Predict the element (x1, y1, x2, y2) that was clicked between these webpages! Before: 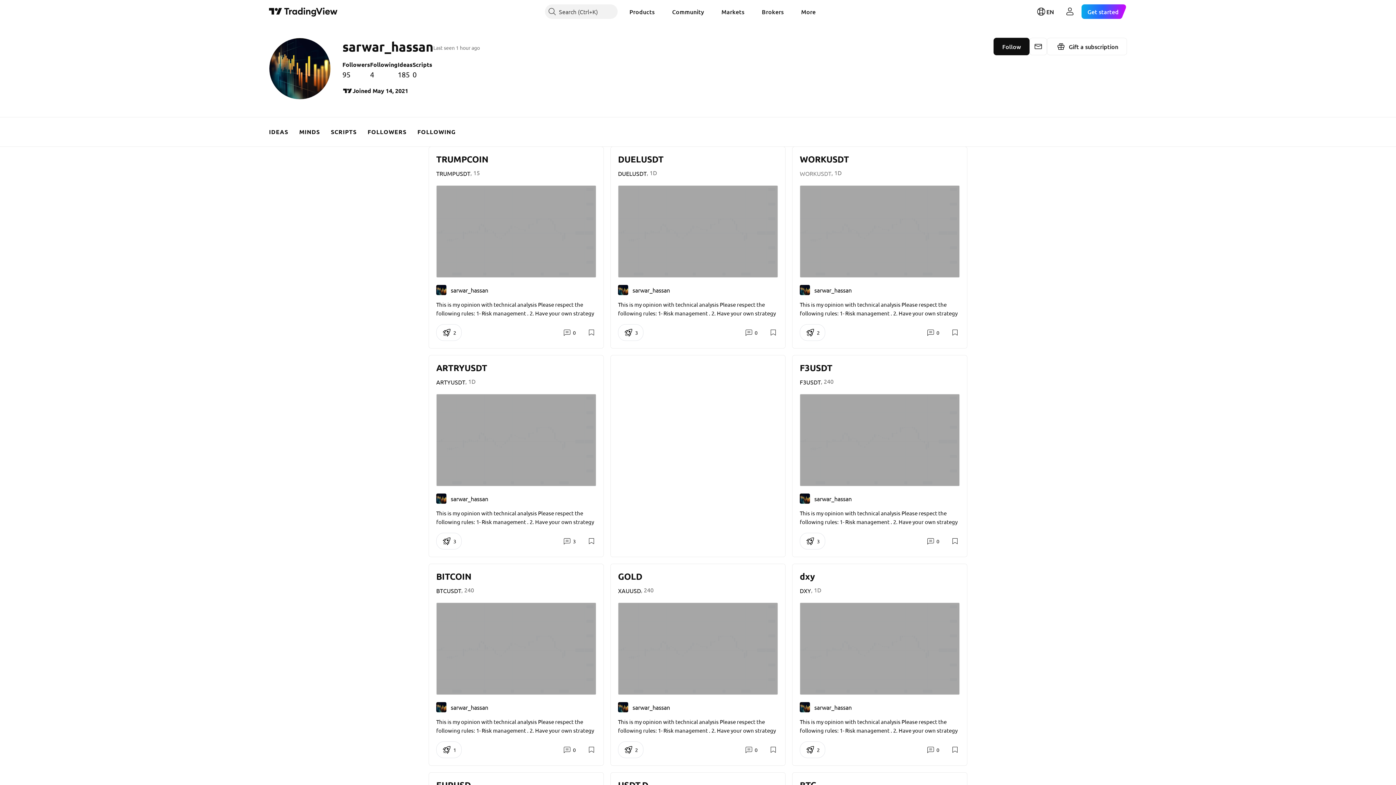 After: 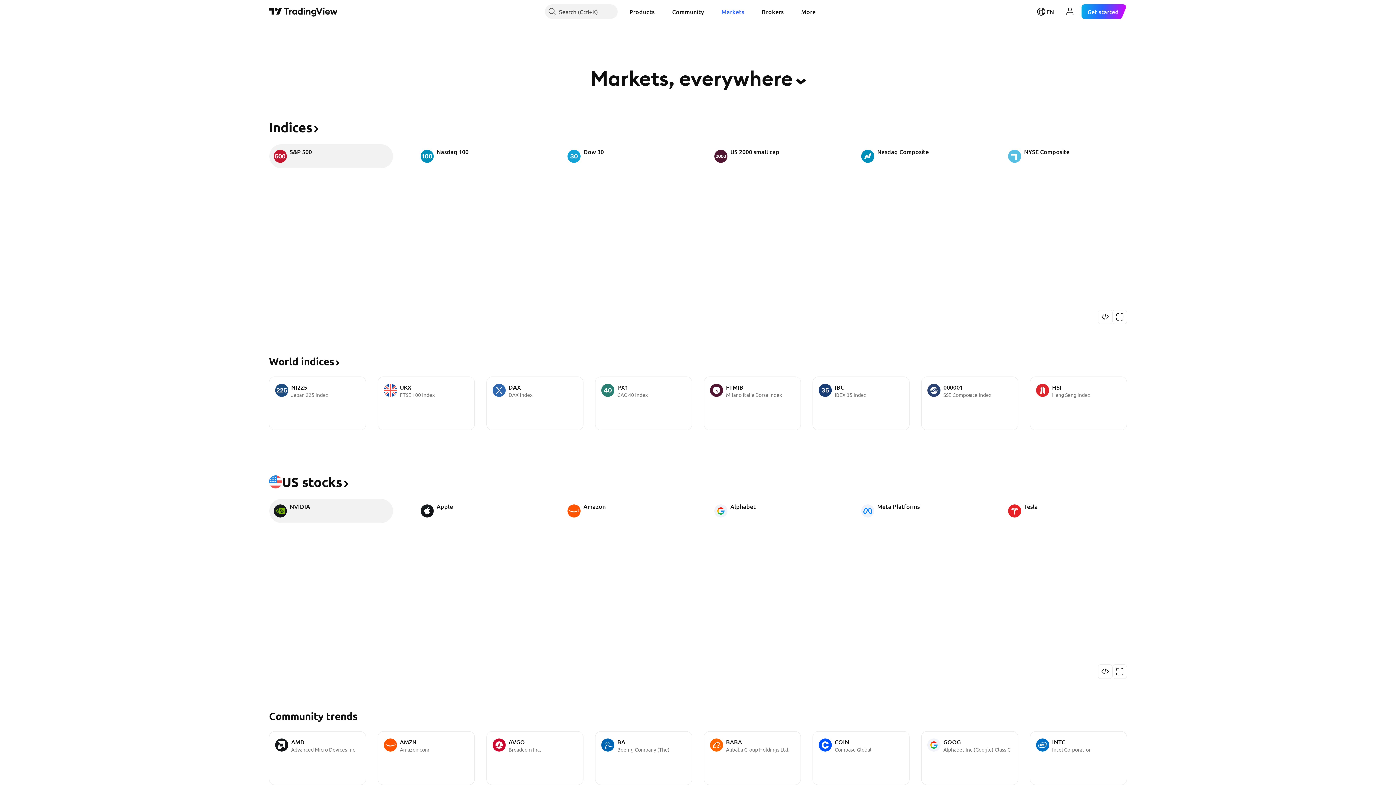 Action: label: Markets bbox: (715, 4, 750, 18)